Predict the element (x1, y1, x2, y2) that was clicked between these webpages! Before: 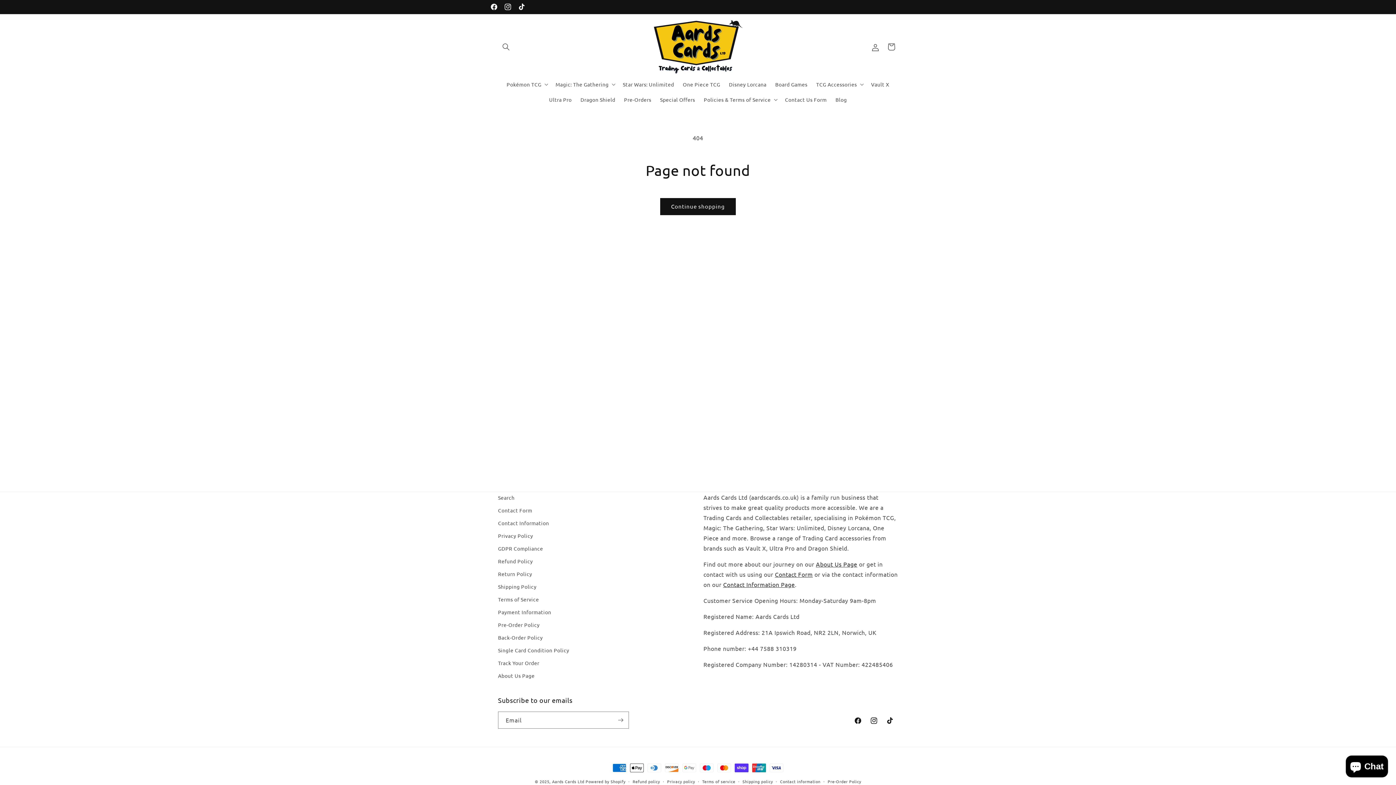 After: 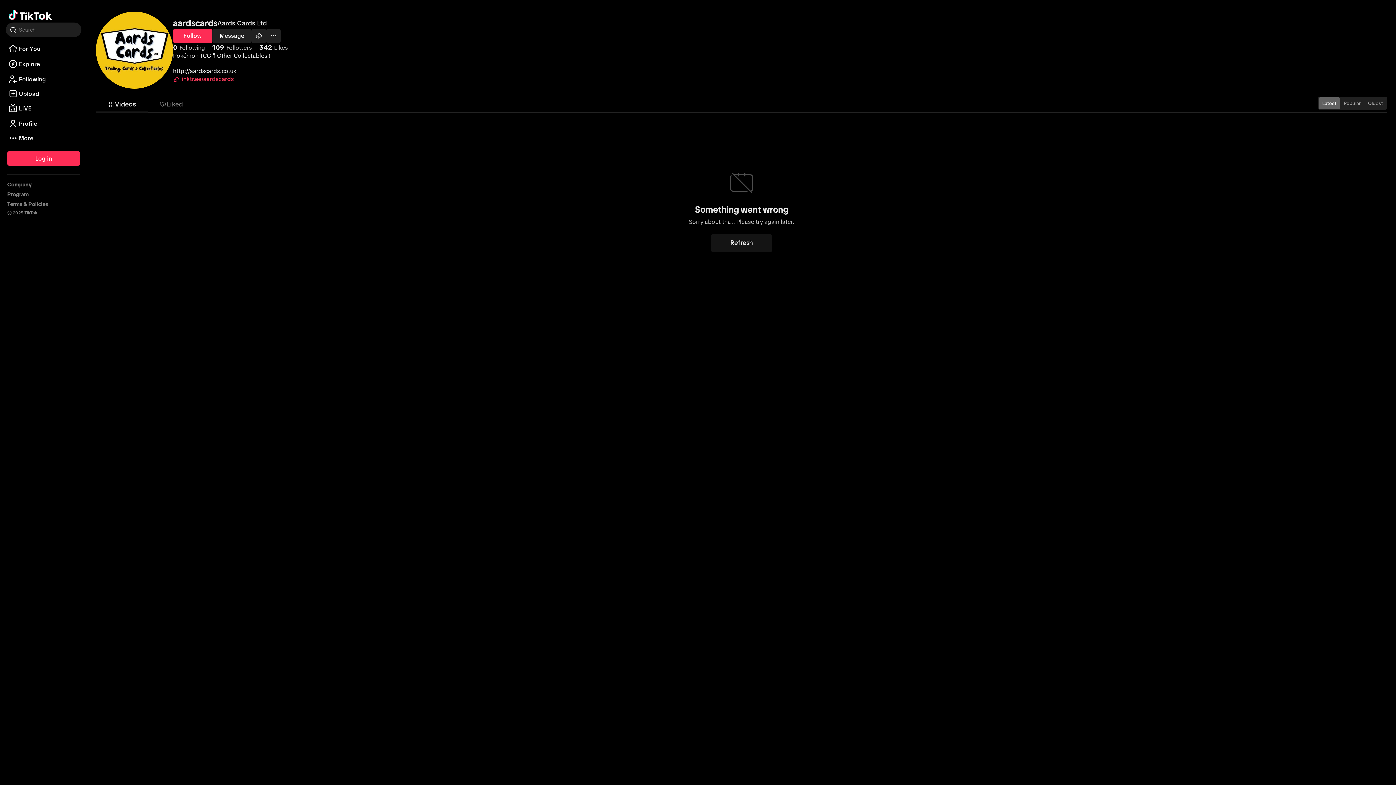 Action: label: TikTok bbox: (514, 0, 528, 13)